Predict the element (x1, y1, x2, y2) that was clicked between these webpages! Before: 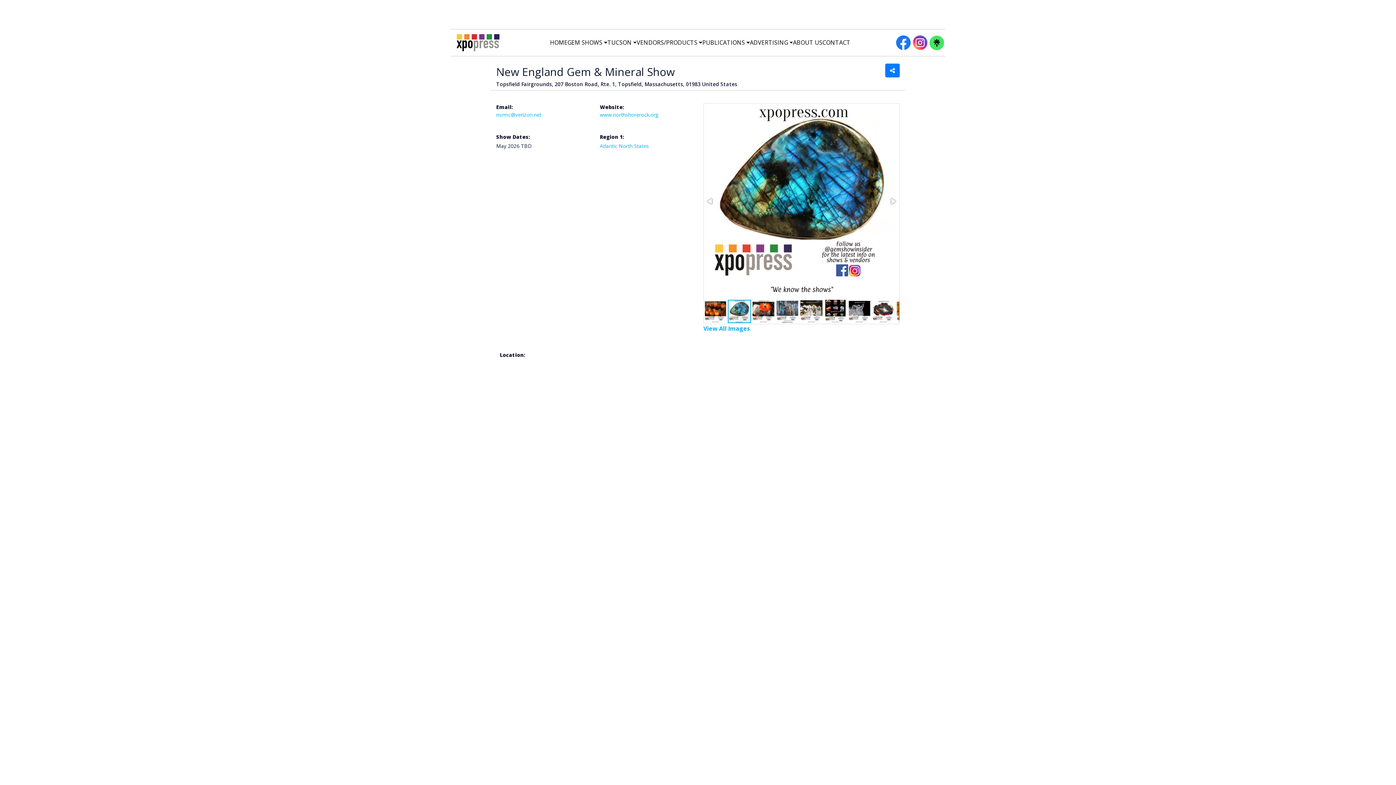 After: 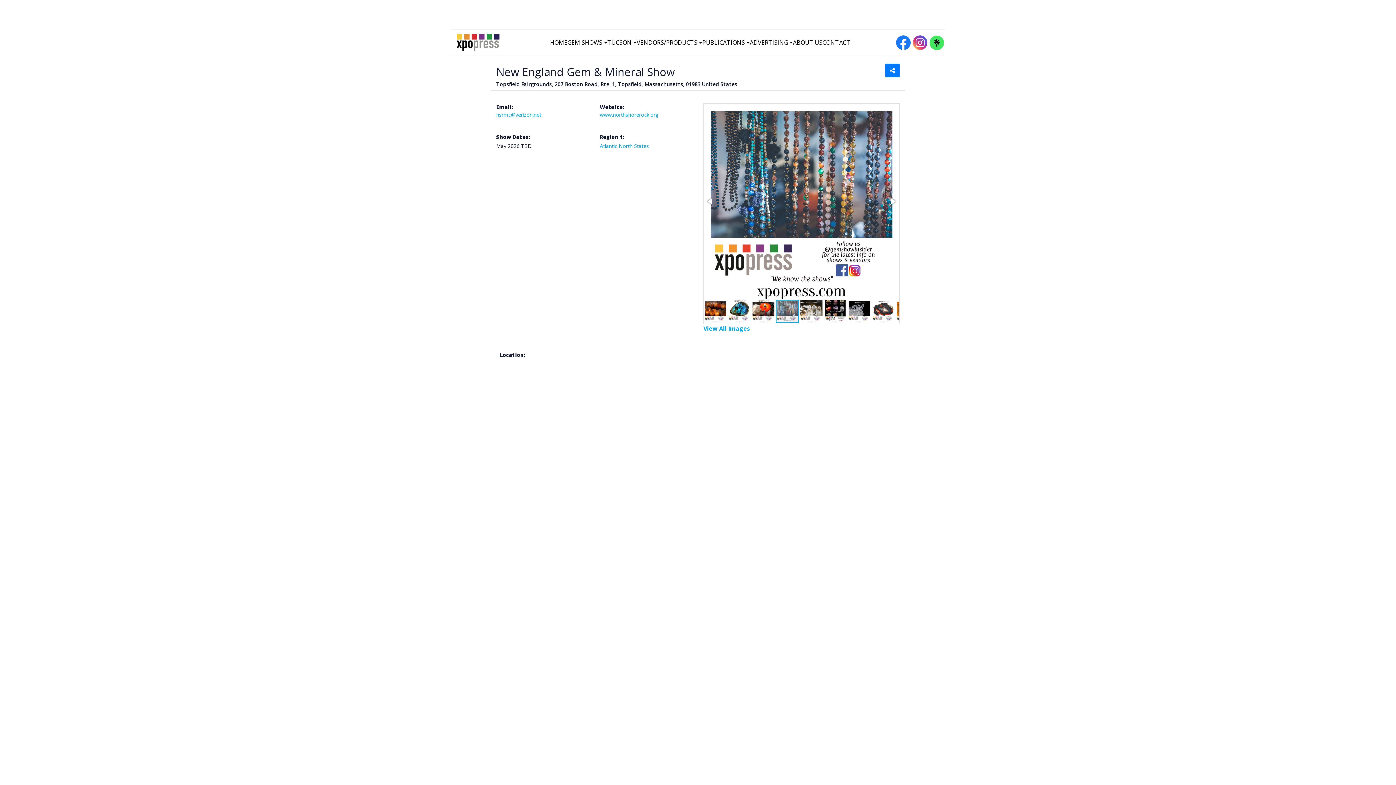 Action: bbox: (913, 35, 927, 50)